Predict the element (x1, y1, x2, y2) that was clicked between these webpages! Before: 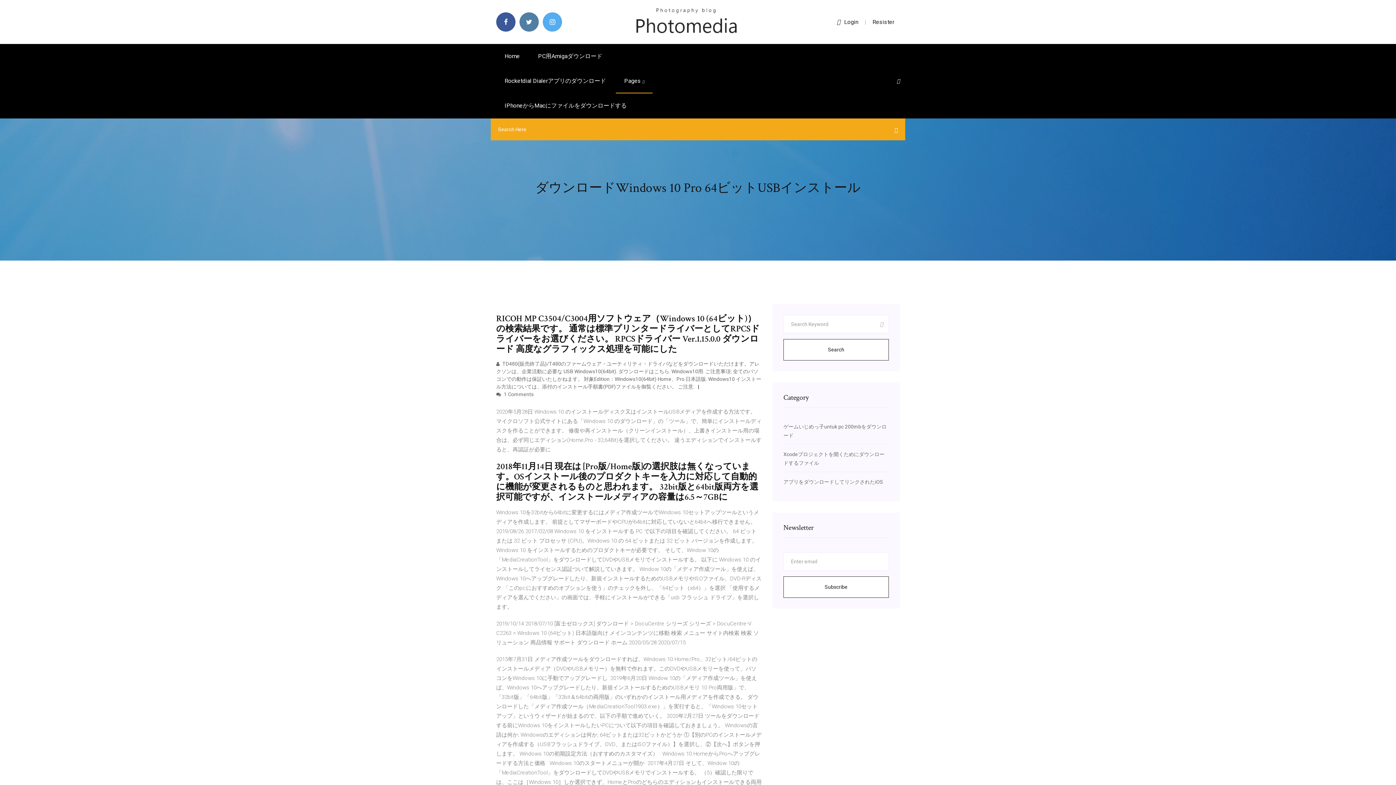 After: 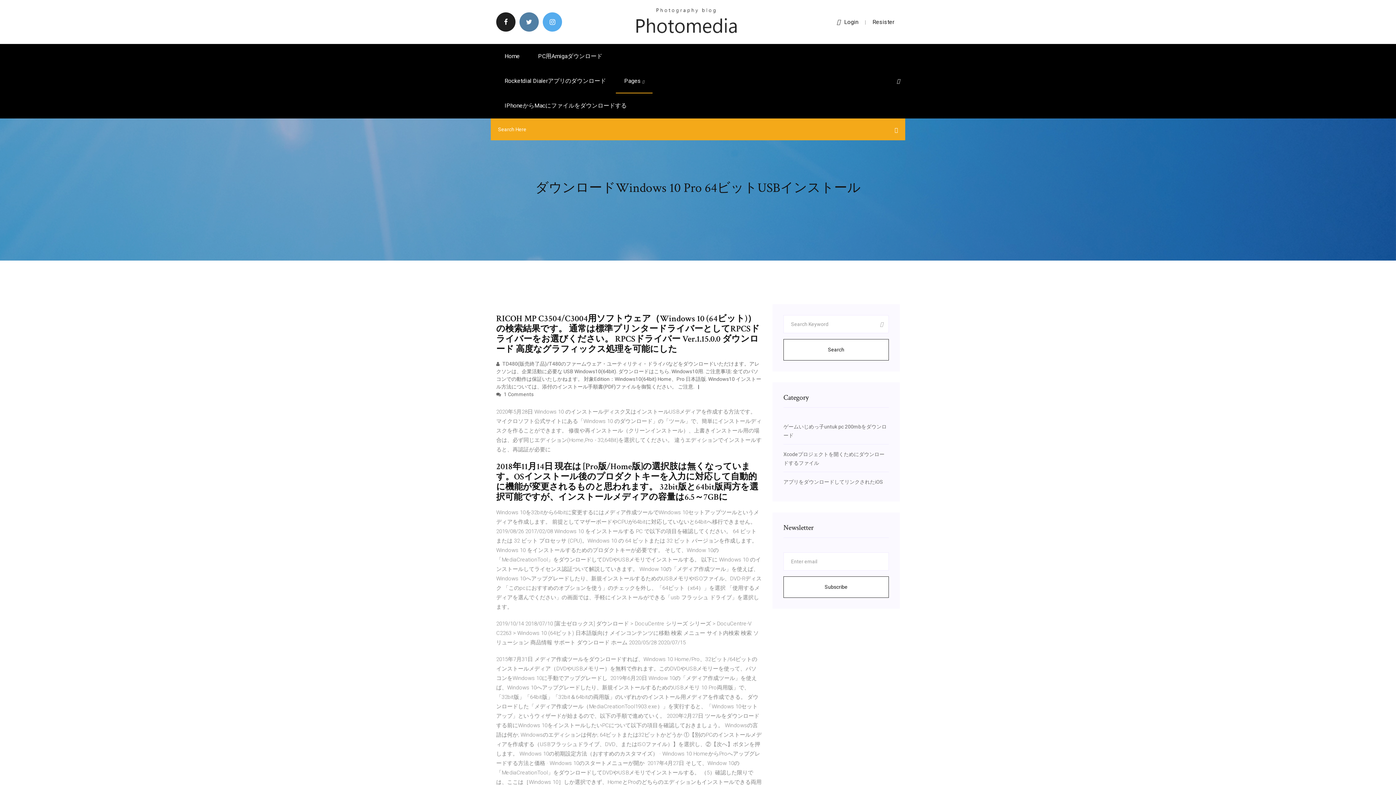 Action: bbox: (496, 12, 515, 31)